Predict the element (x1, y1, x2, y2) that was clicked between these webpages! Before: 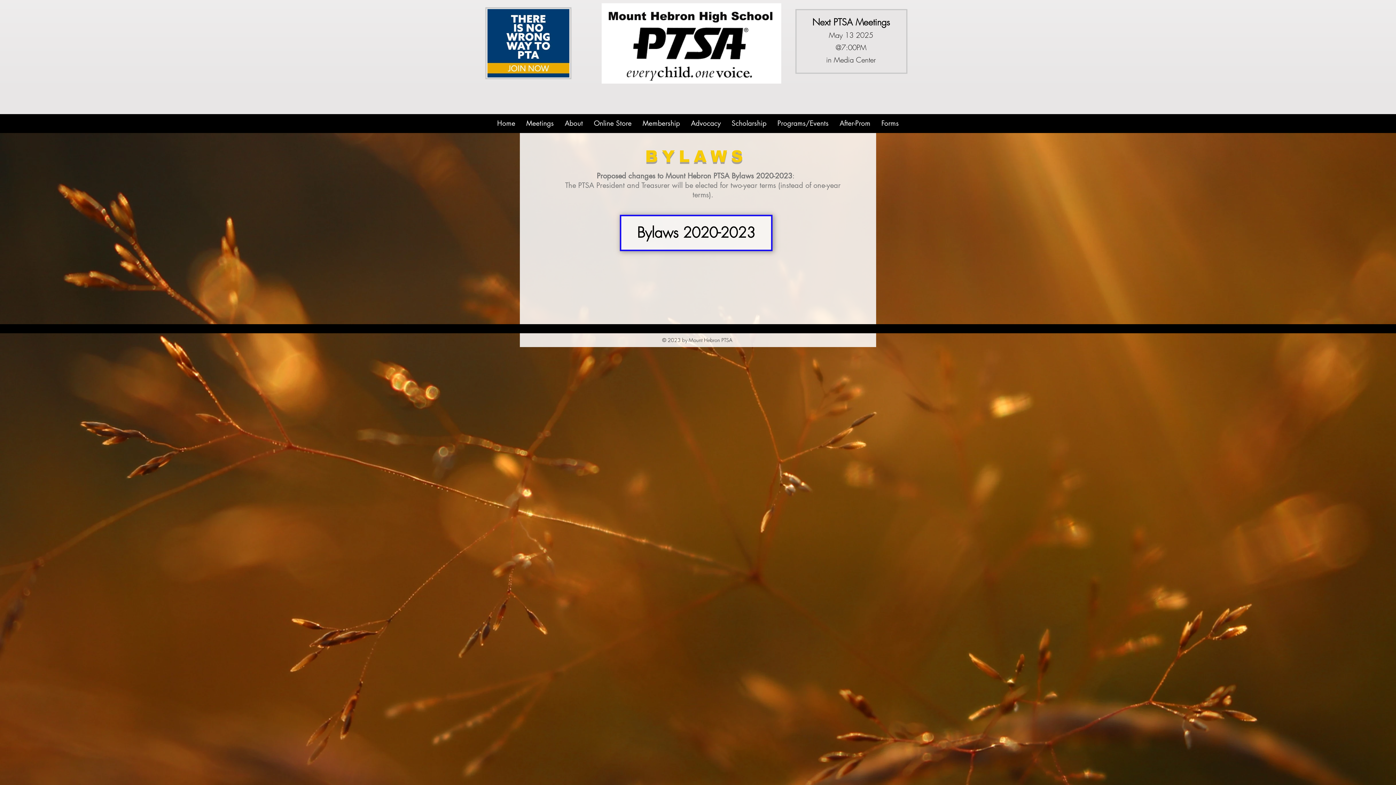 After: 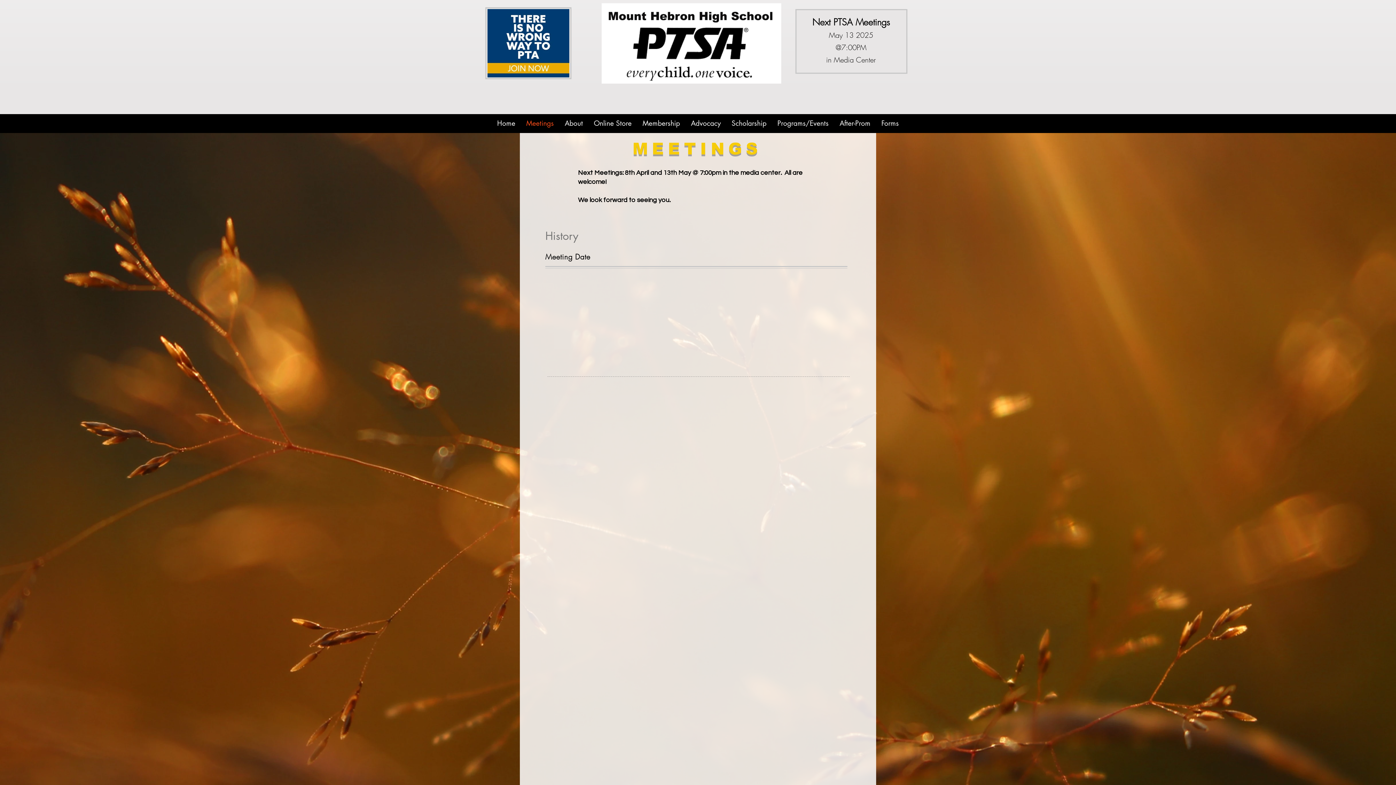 Action: label: Next PTSA Meetings bbox: (812, 17, 890, 28)